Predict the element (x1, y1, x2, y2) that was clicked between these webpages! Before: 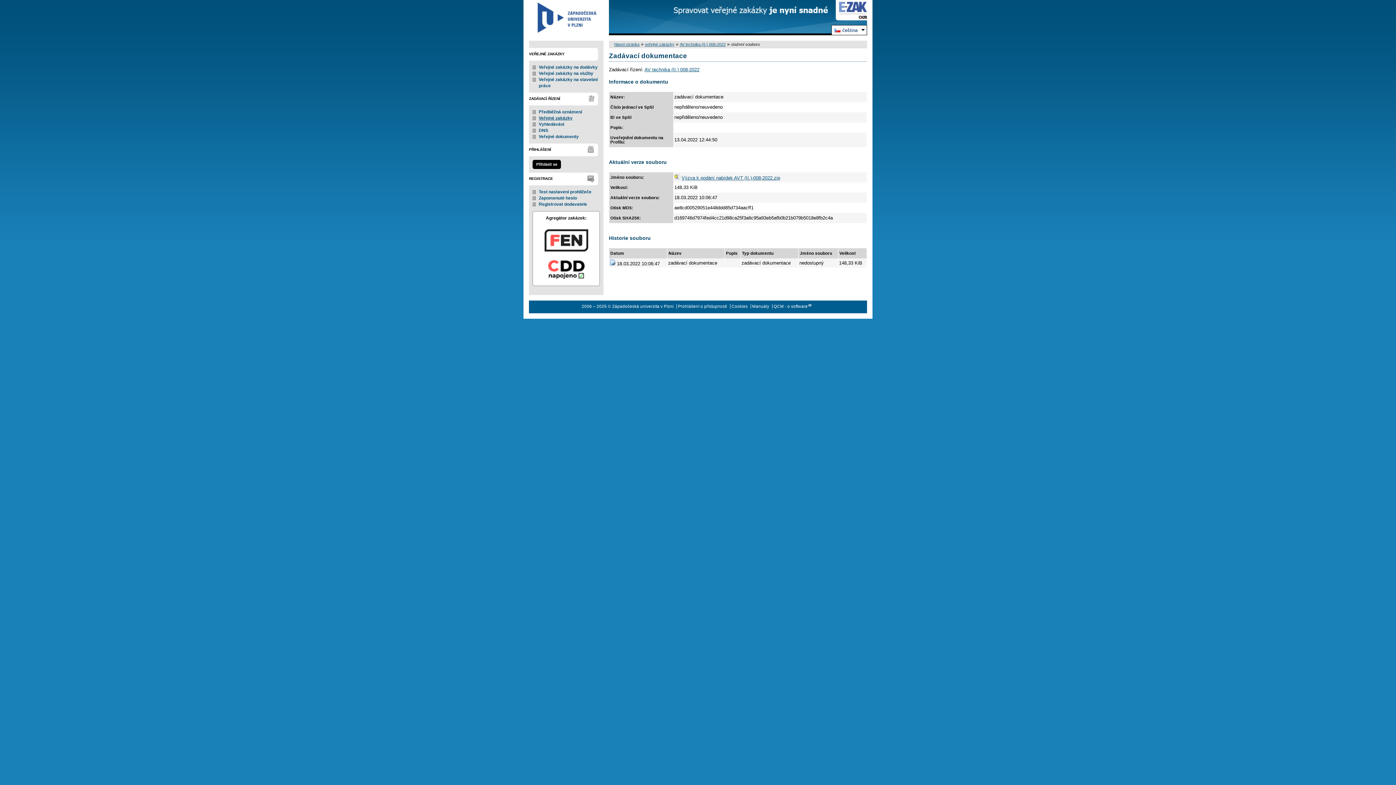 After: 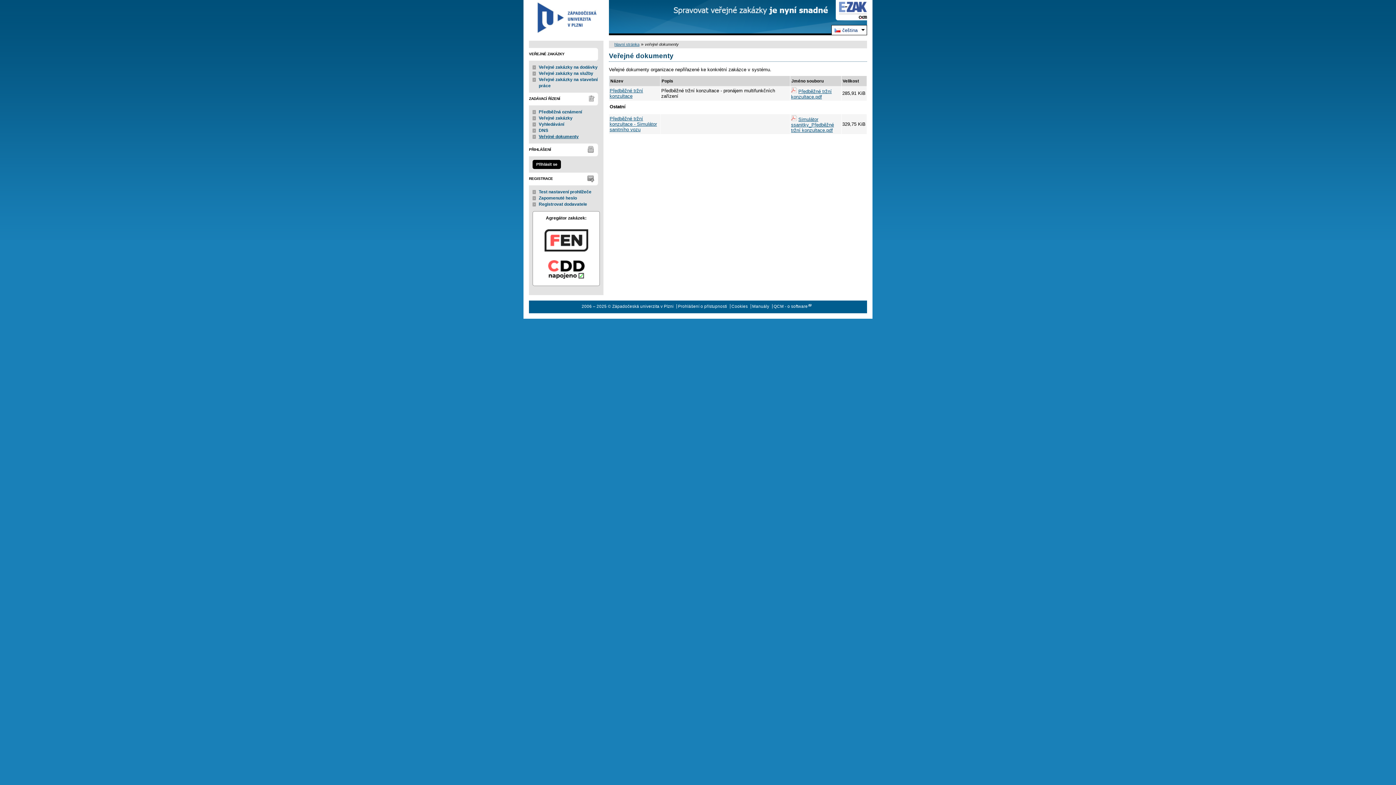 Action: bbox: (538, 134, 578, 139) label: Veřejné dokumenty